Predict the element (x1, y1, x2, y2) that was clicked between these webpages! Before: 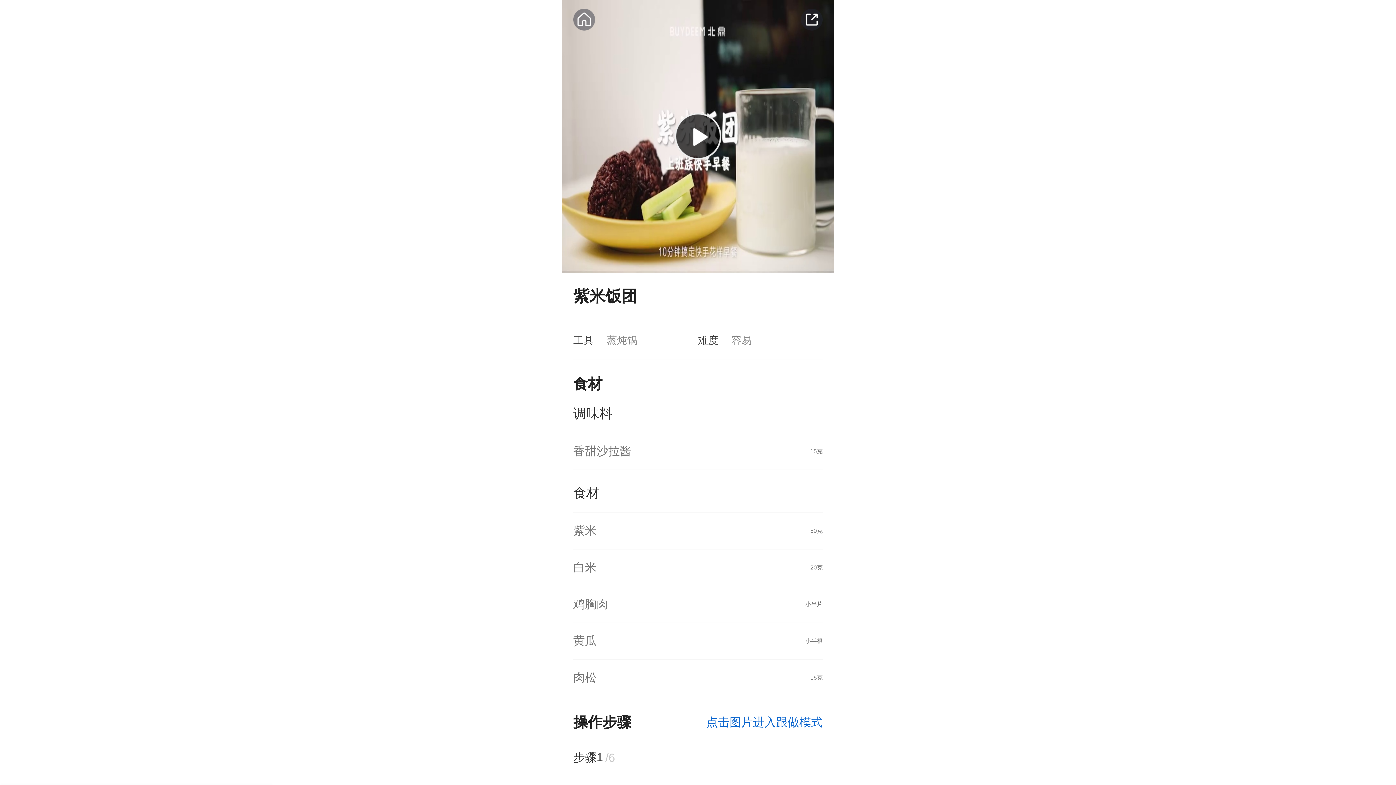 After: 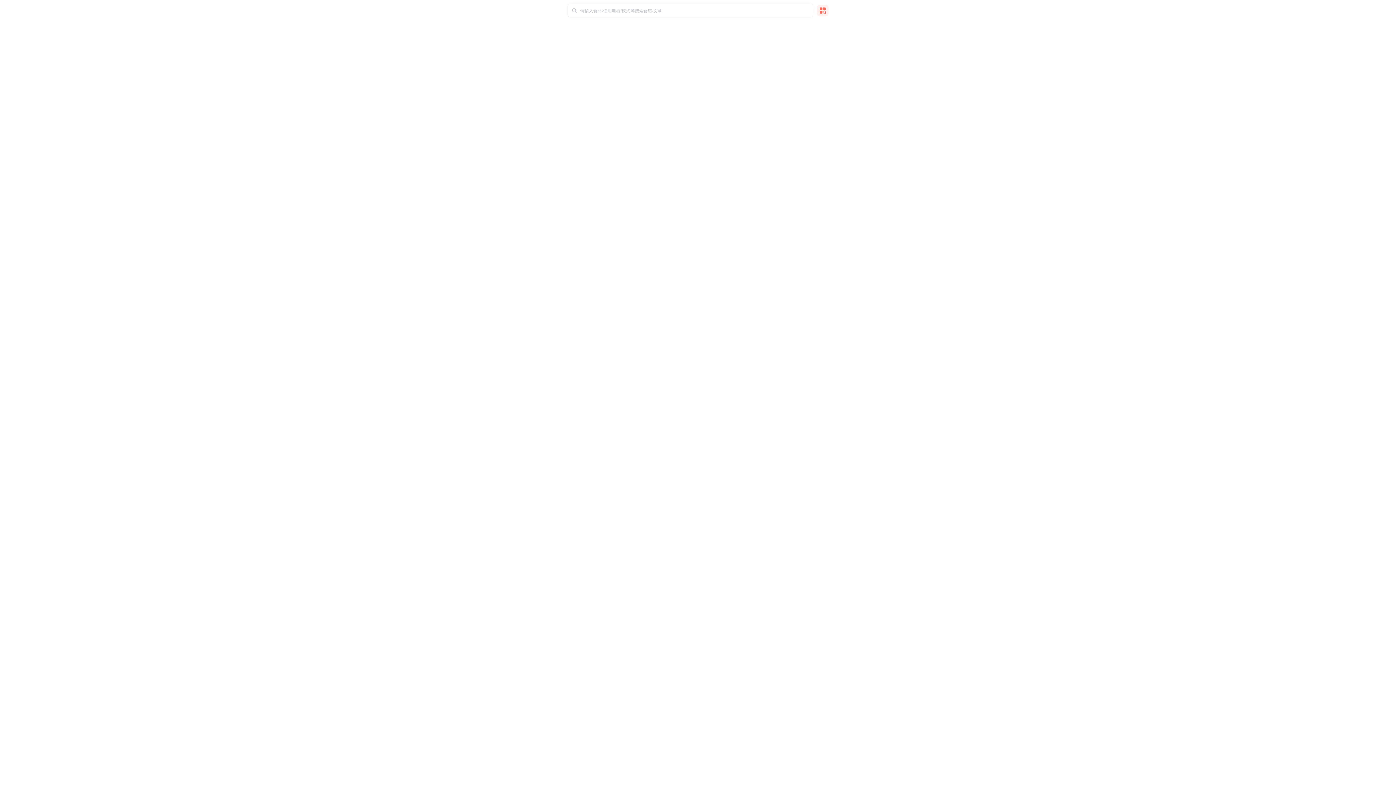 Action: bbox: (573, 8, 595, 30)